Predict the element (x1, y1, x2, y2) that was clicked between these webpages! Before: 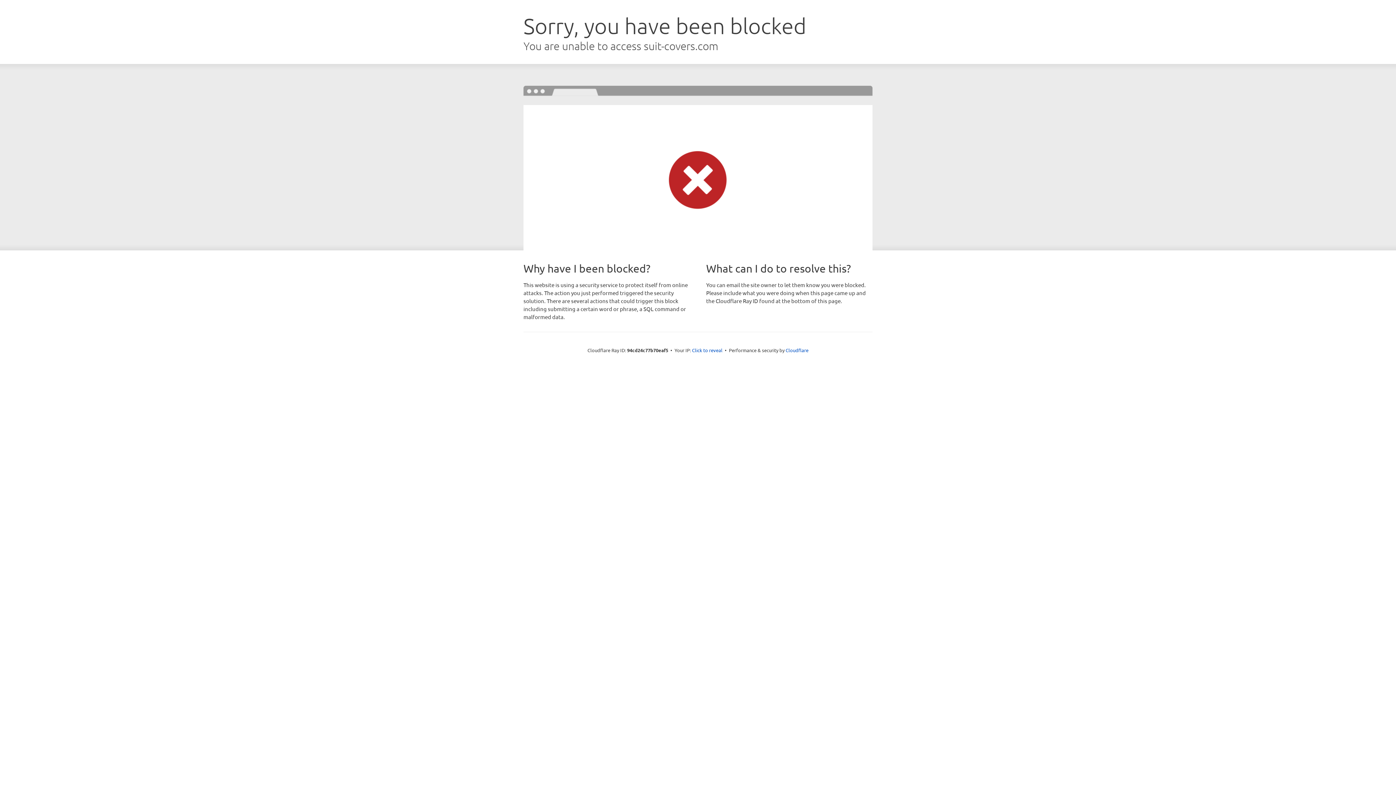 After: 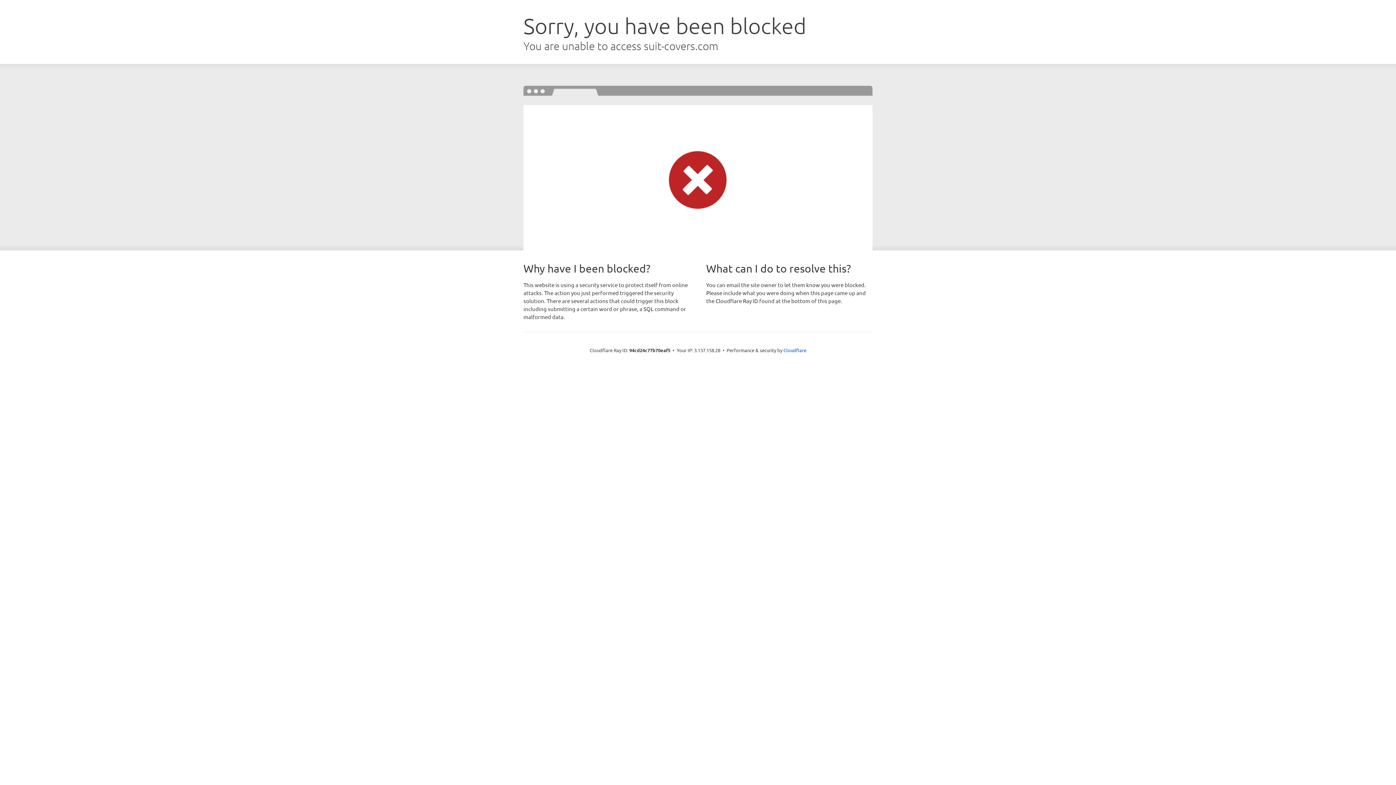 Action: bbox: (692, 346, 722, 353) label: Click to reveal